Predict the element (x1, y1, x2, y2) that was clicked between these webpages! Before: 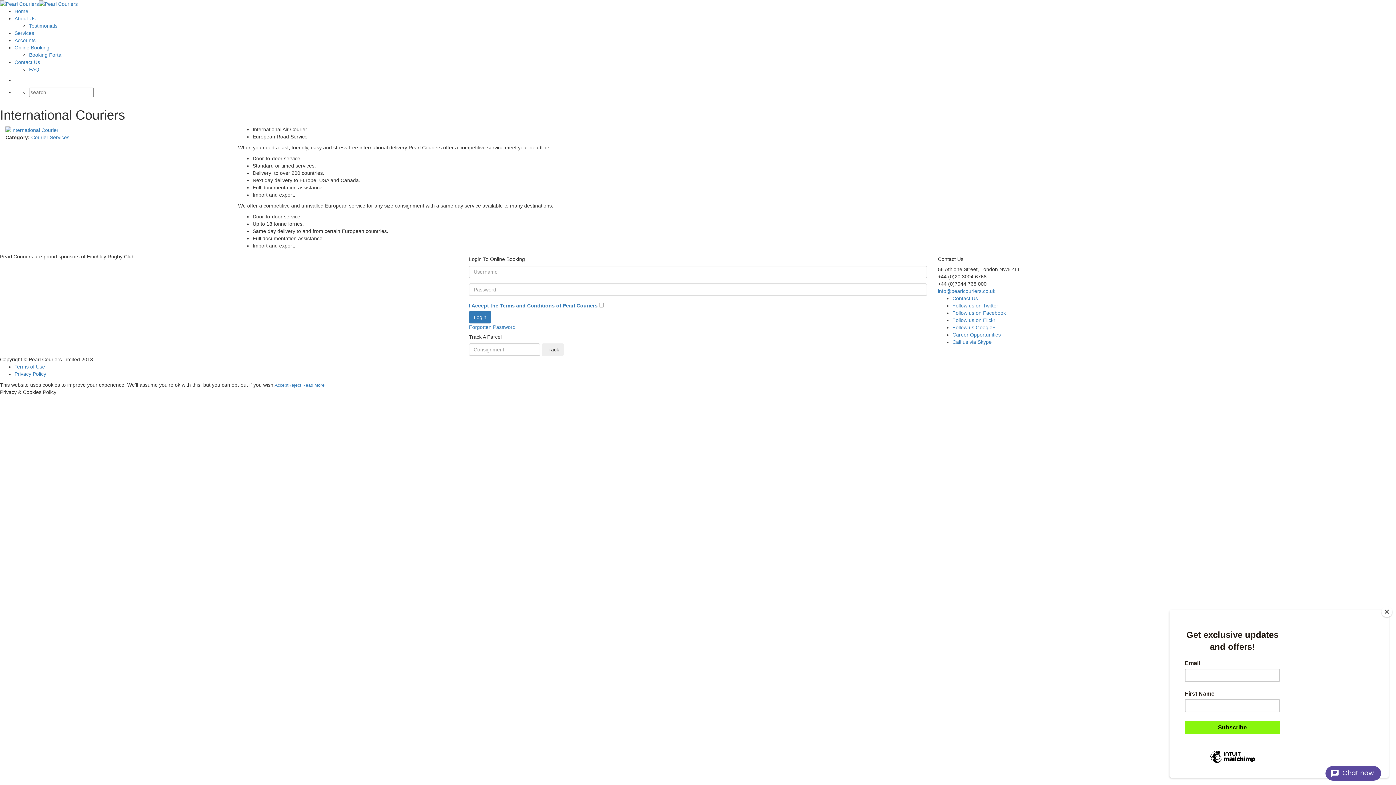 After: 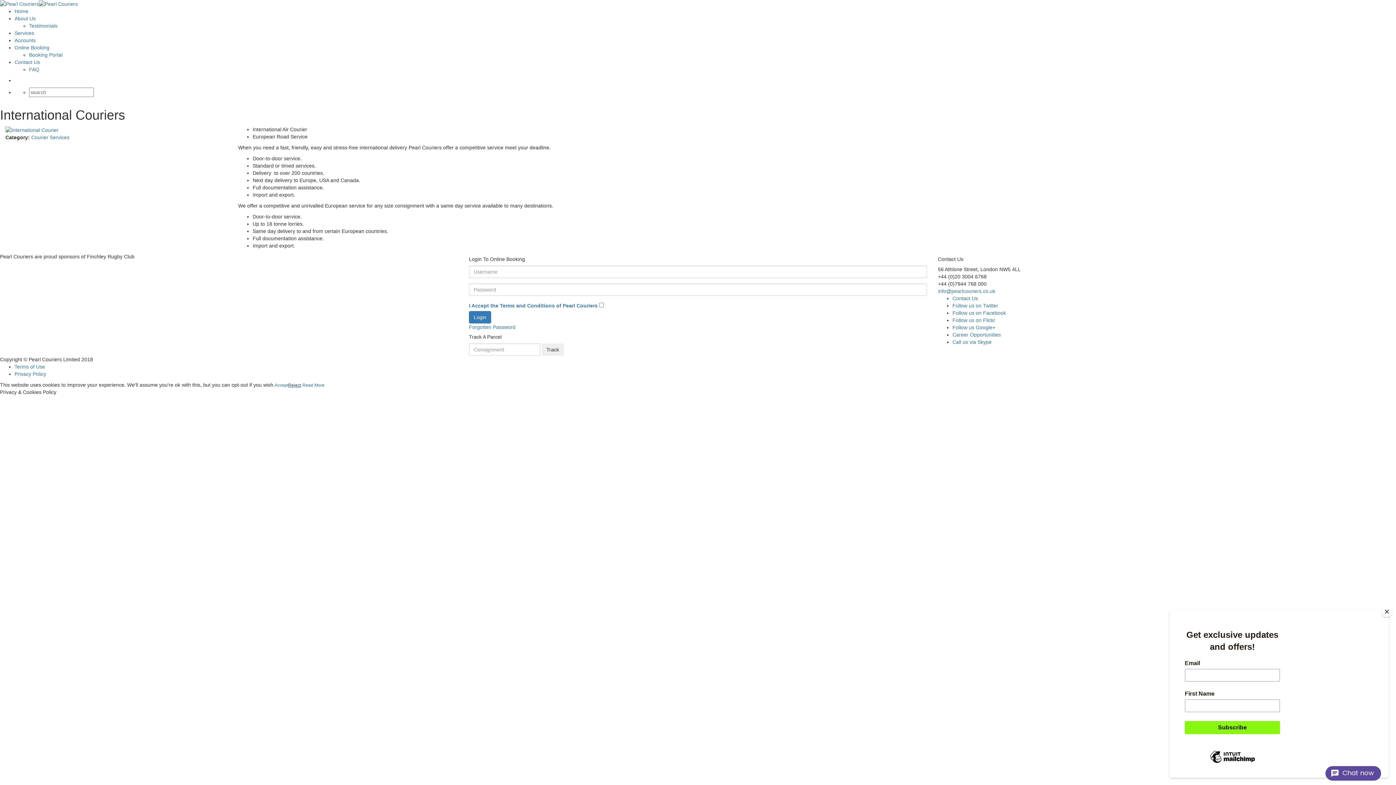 Action: label: Reject bbox: (288, 383, 301, 388)